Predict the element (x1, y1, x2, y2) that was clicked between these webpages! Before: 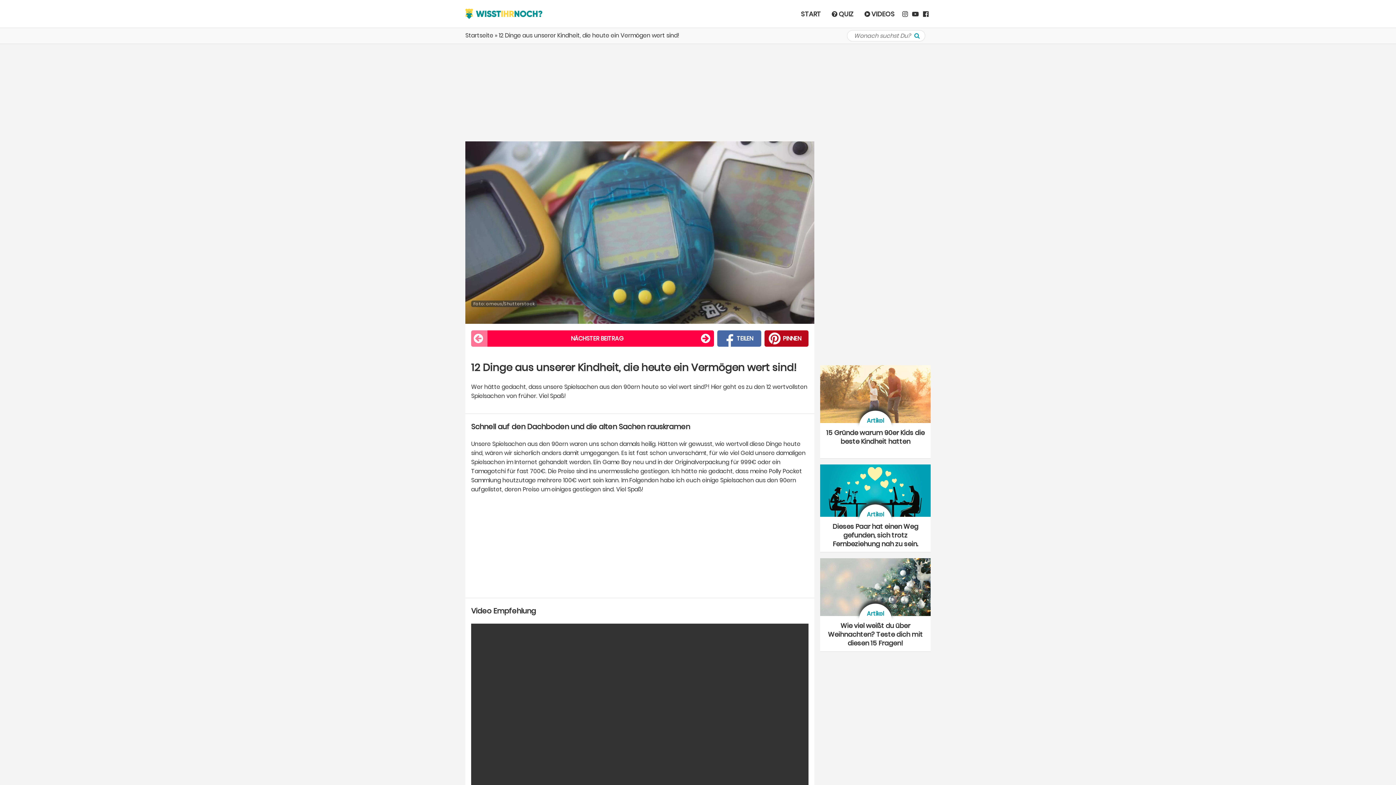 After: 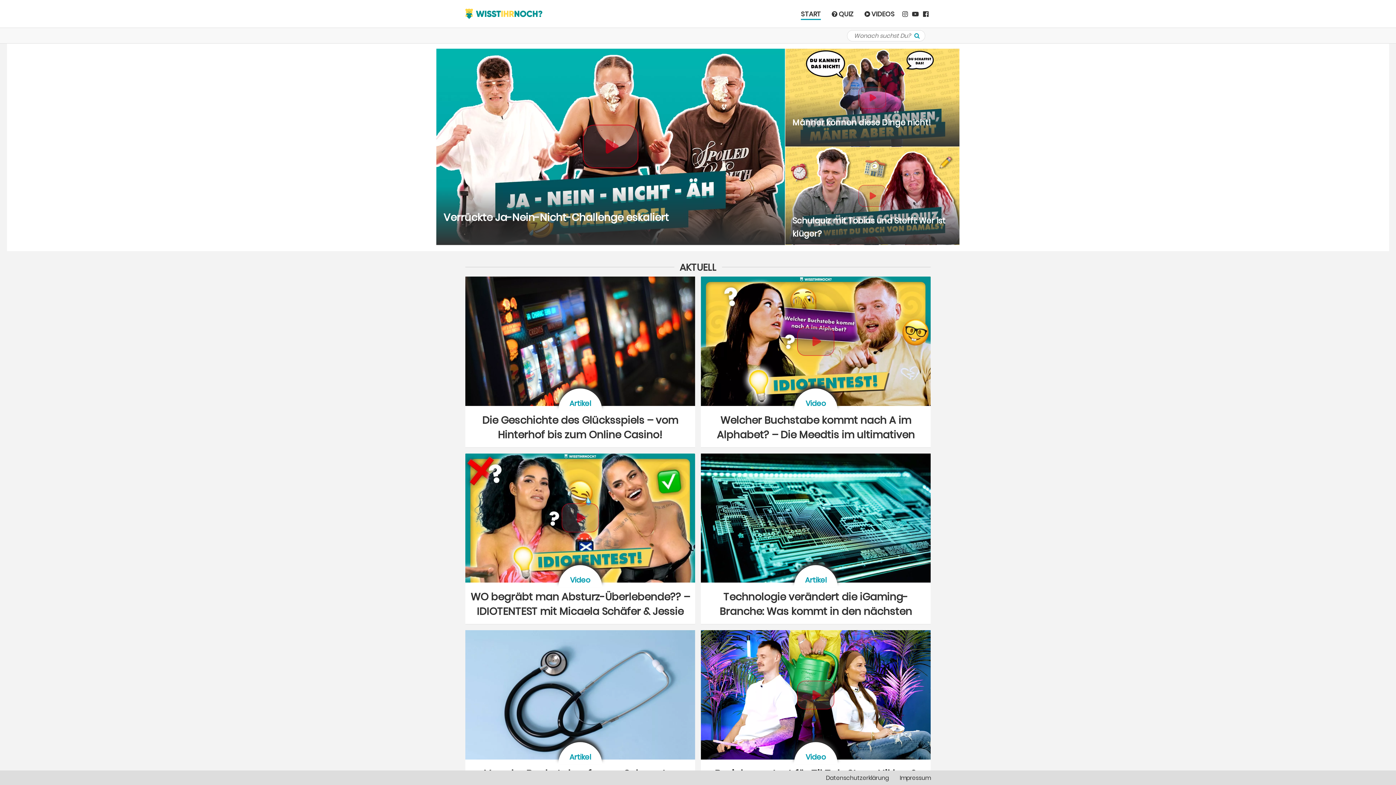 Action: bbox: (465, 31, 493, 39) label: Startseite